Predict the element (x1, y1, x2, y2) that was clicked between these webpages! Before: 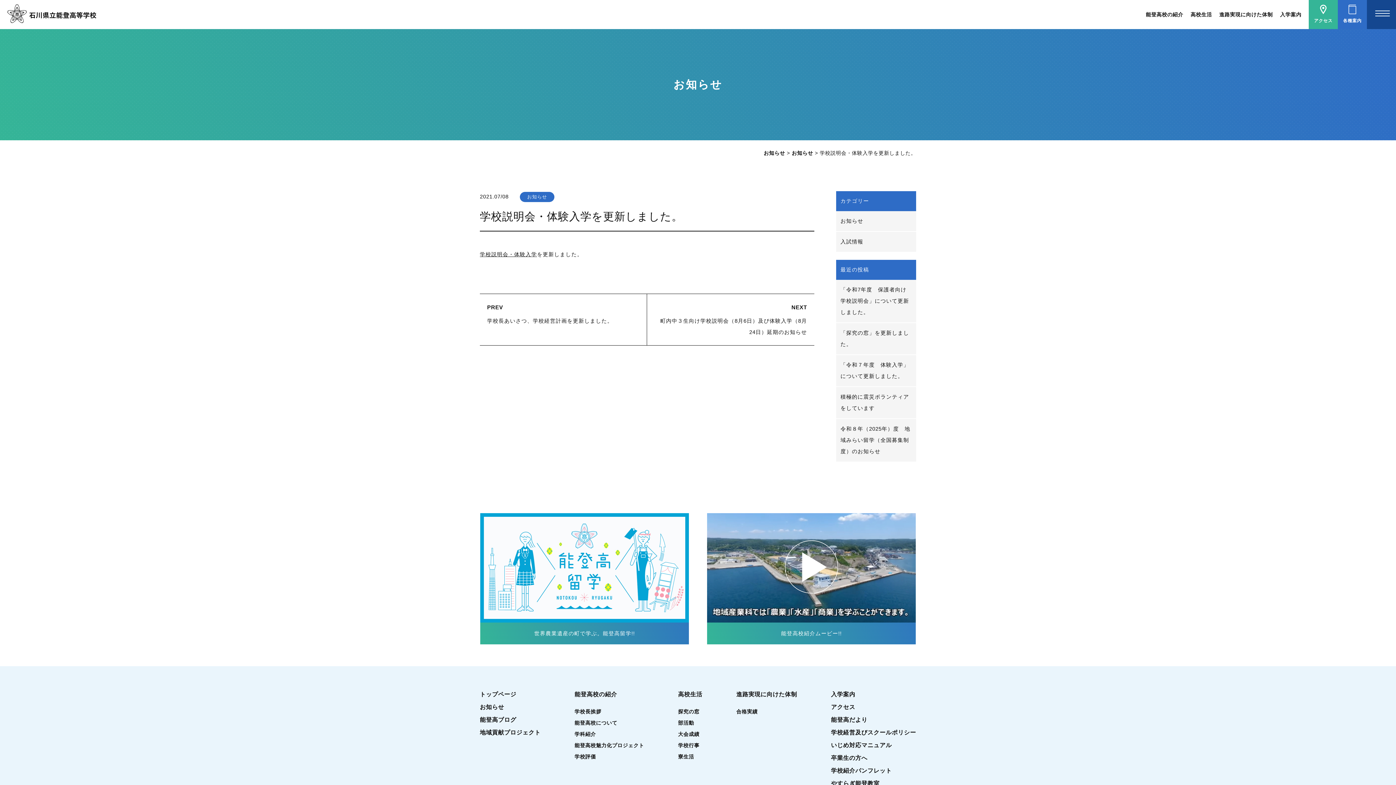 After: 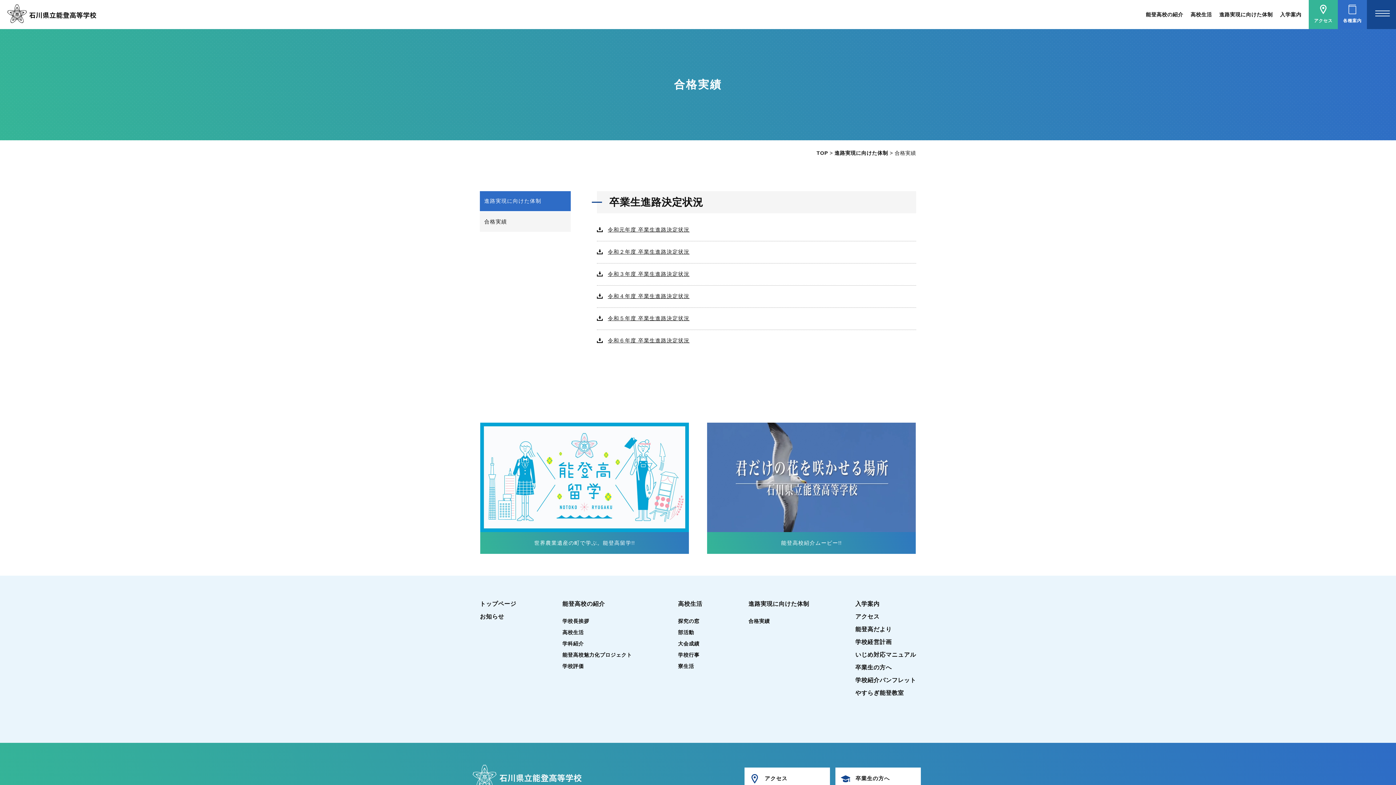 Action: label: 合格実績 bbox: (736, 709, 757, 715)